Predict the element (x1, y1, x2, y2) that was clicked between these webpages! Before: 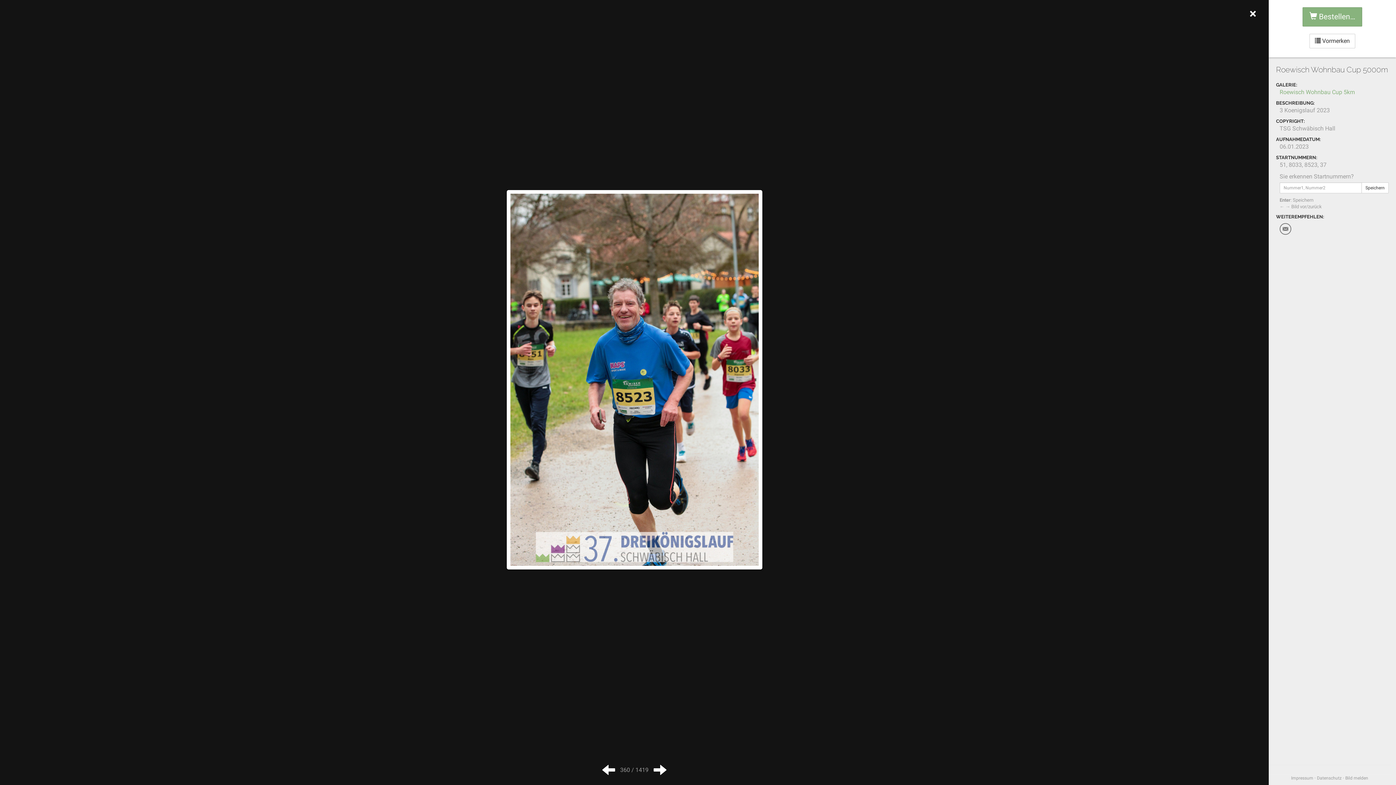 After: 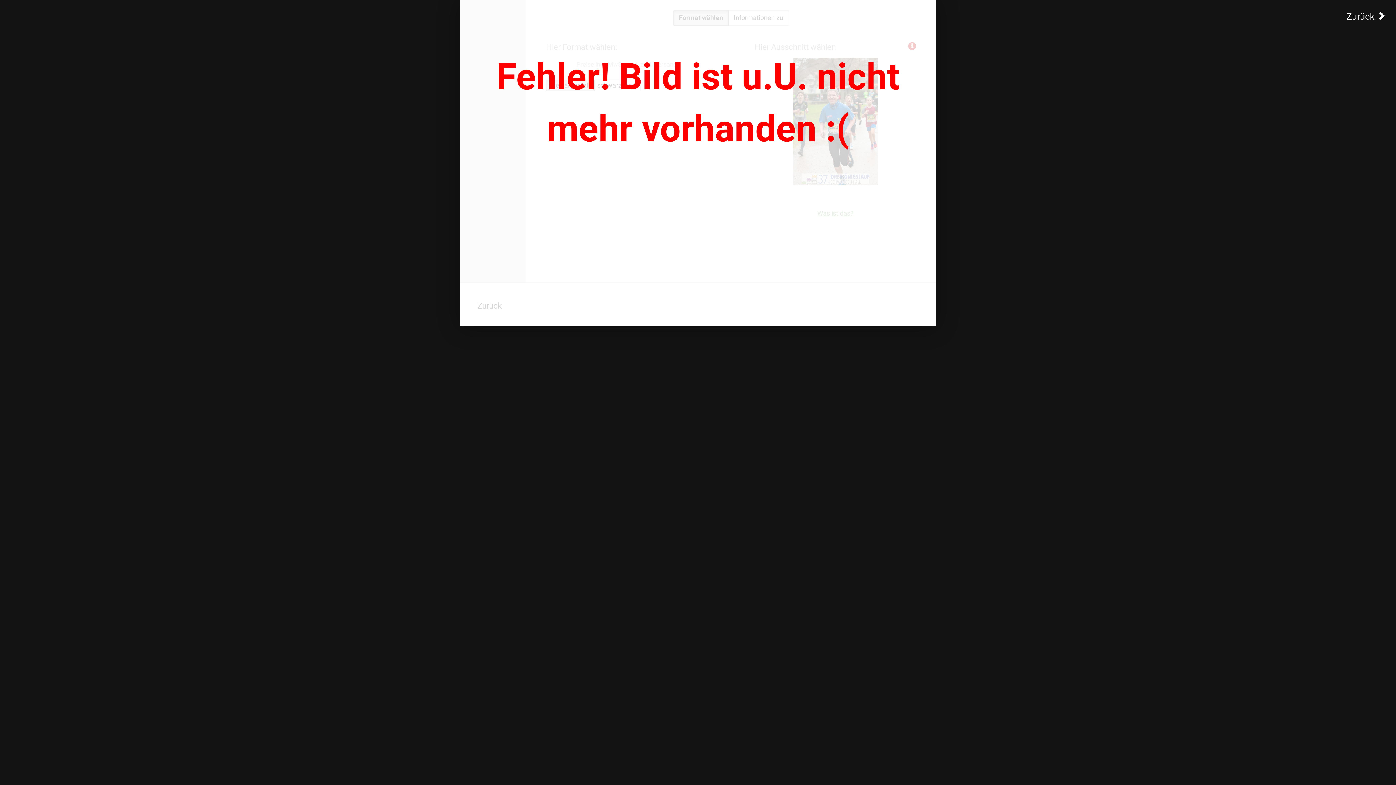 Action: label:  Bestellen… bbox: (1302, 7, 1362, 26)